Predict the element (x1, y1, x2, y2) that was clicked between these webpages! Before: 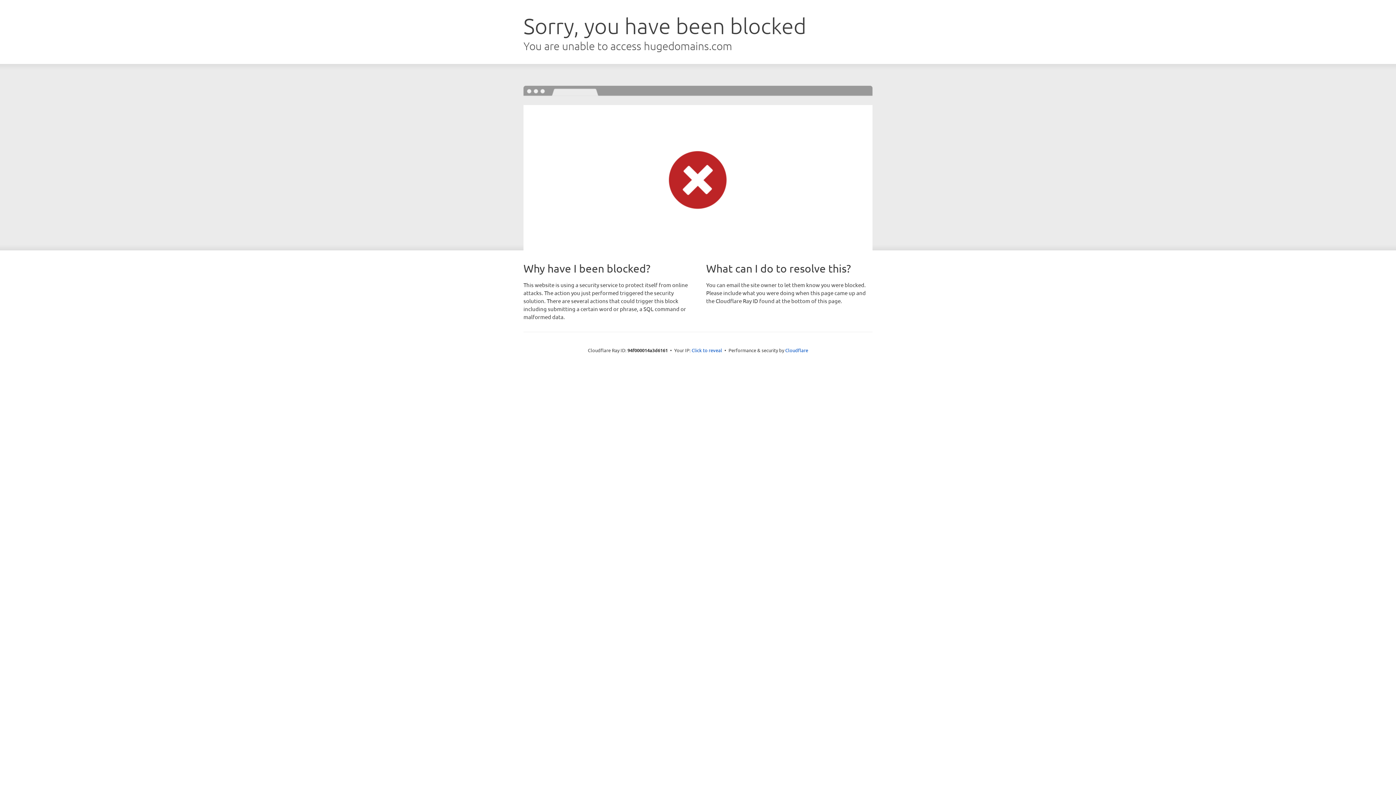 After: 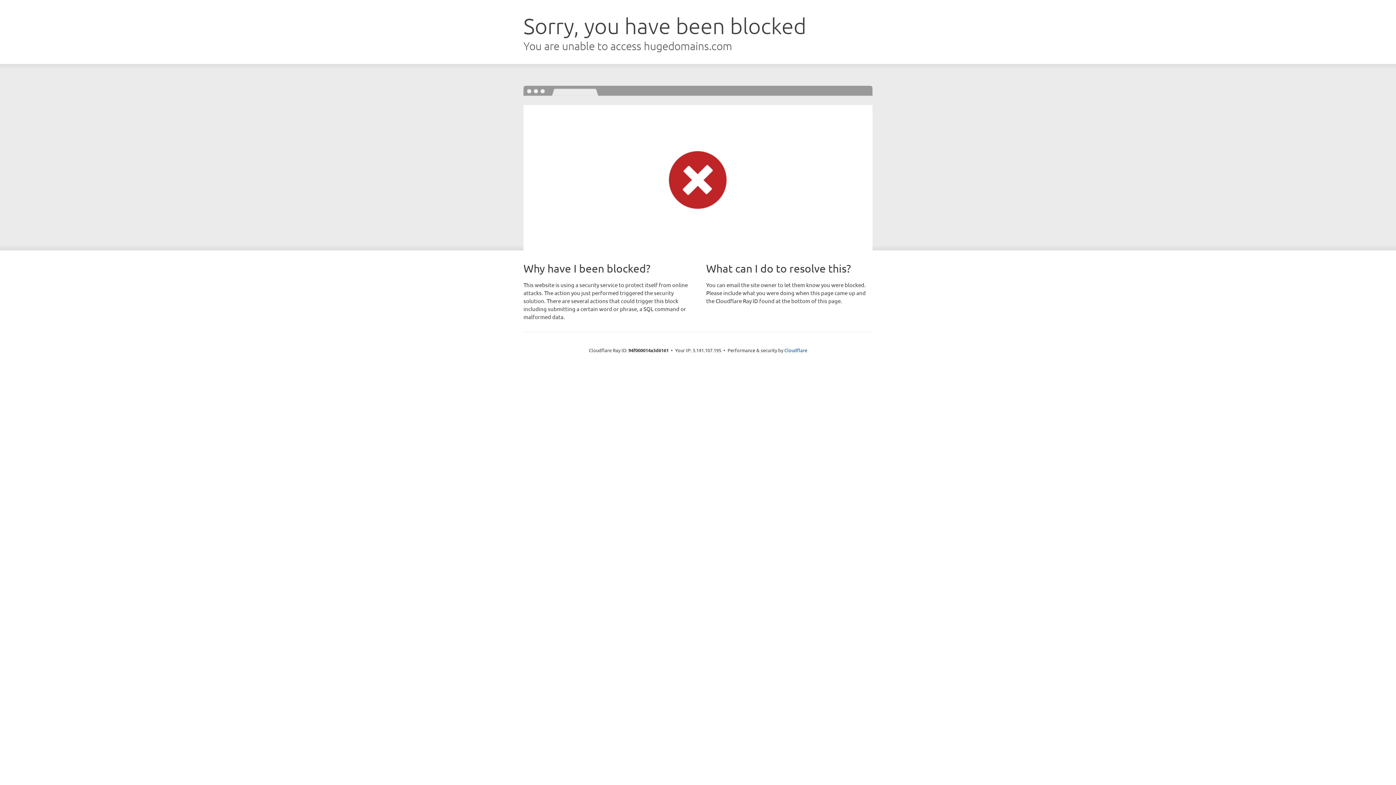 Action: bbox: (691, 346, 722, 353) label: Click to reveal